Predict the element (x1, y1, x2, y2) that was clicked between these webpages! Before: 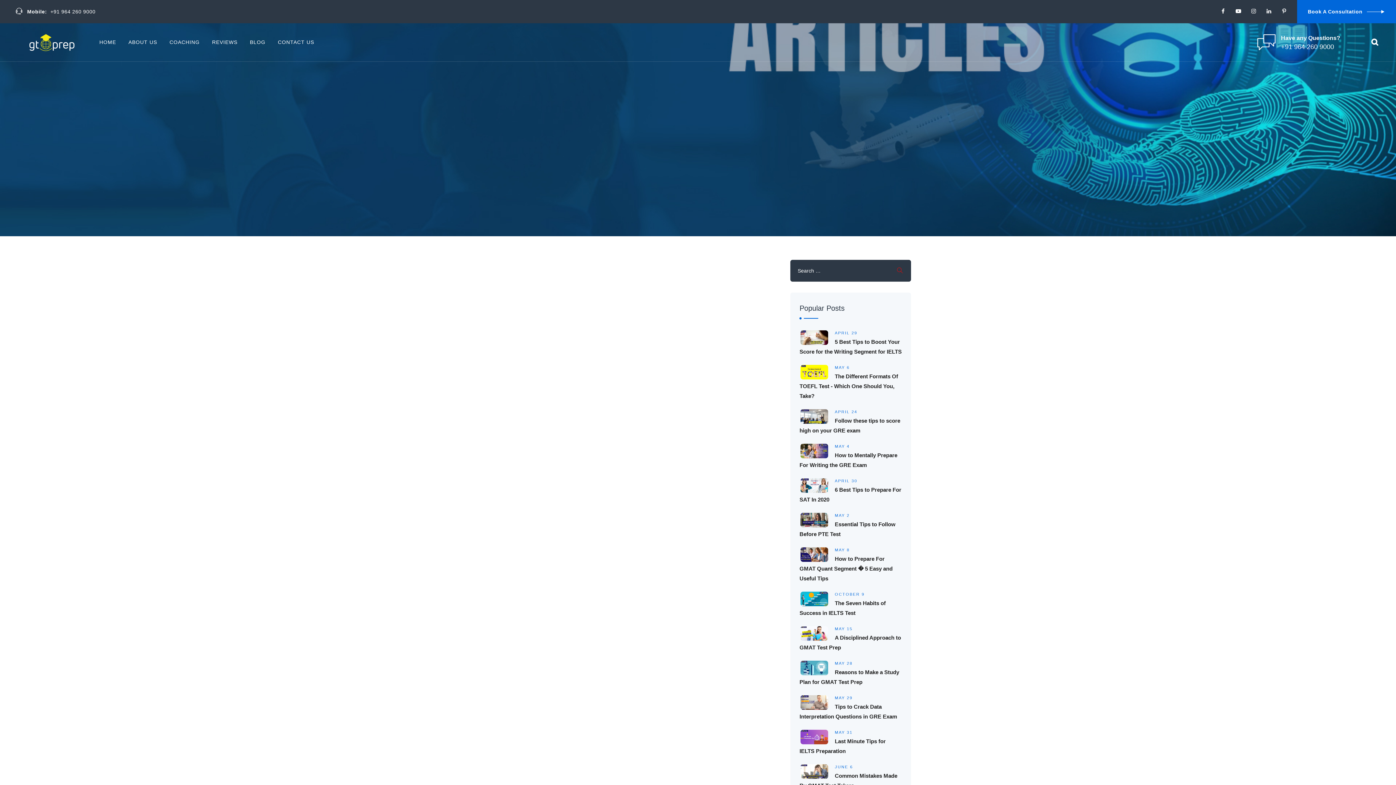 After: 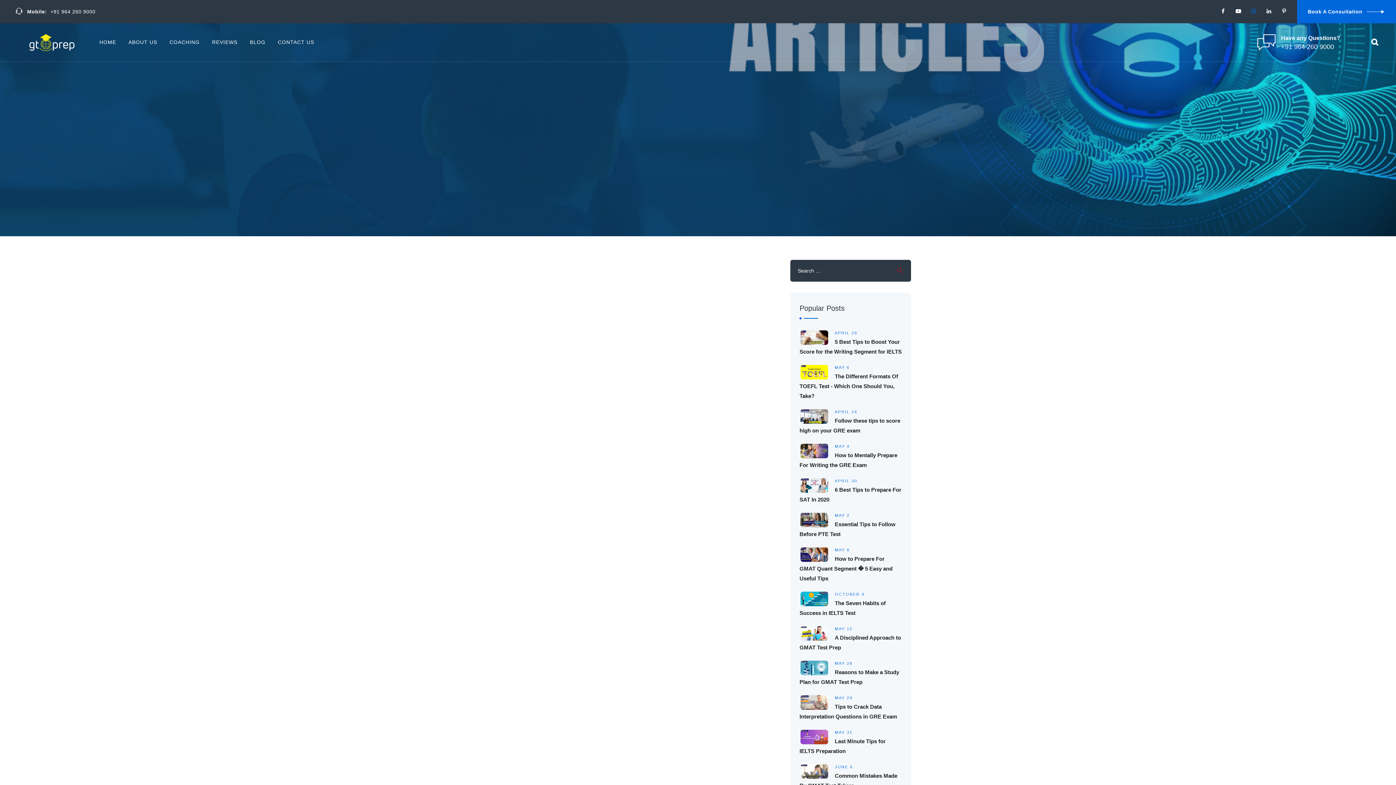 Action: bbox: (1246, 0, 1261, 22)